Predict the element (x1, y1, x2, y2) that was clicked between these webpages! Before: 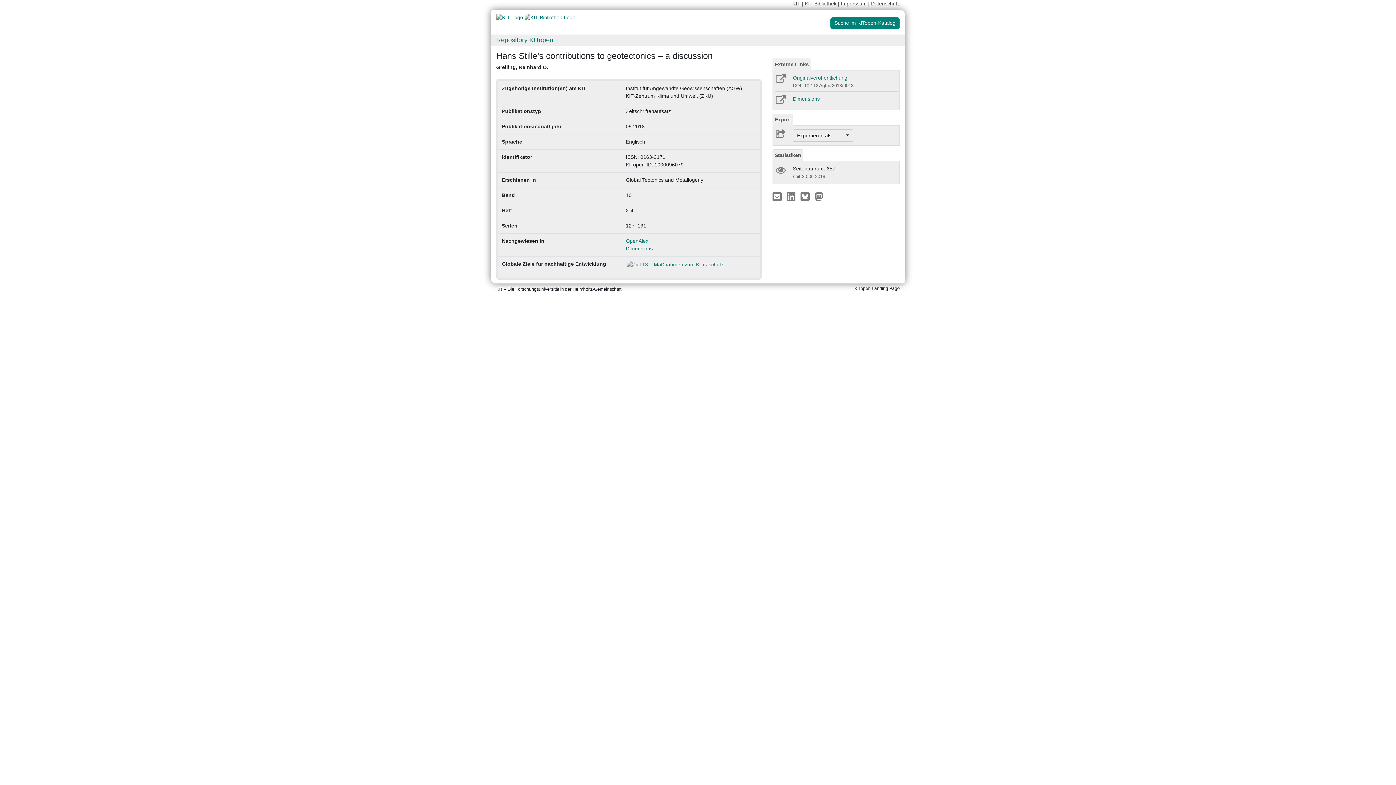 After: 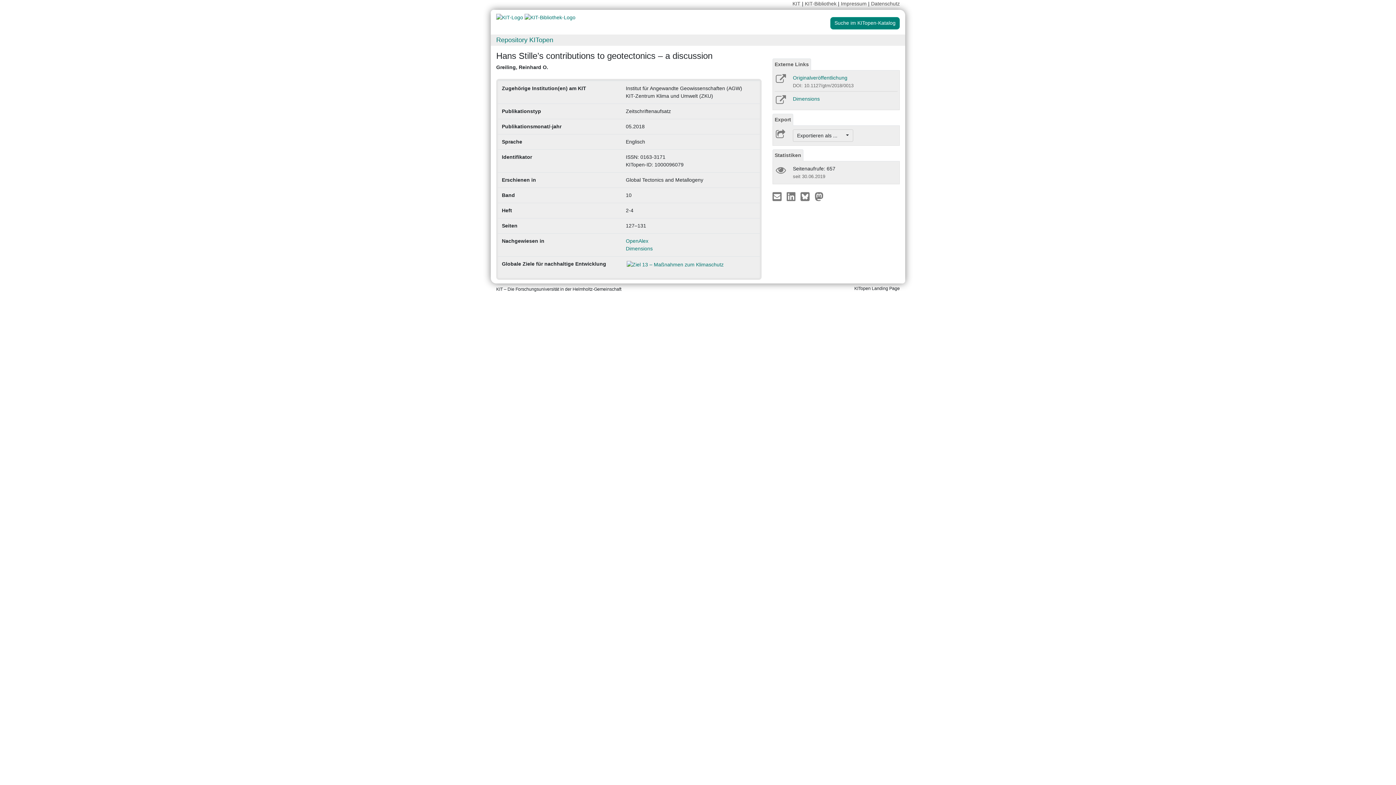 Action: bbox: (772, 149, 803, 161) label: Statistiken